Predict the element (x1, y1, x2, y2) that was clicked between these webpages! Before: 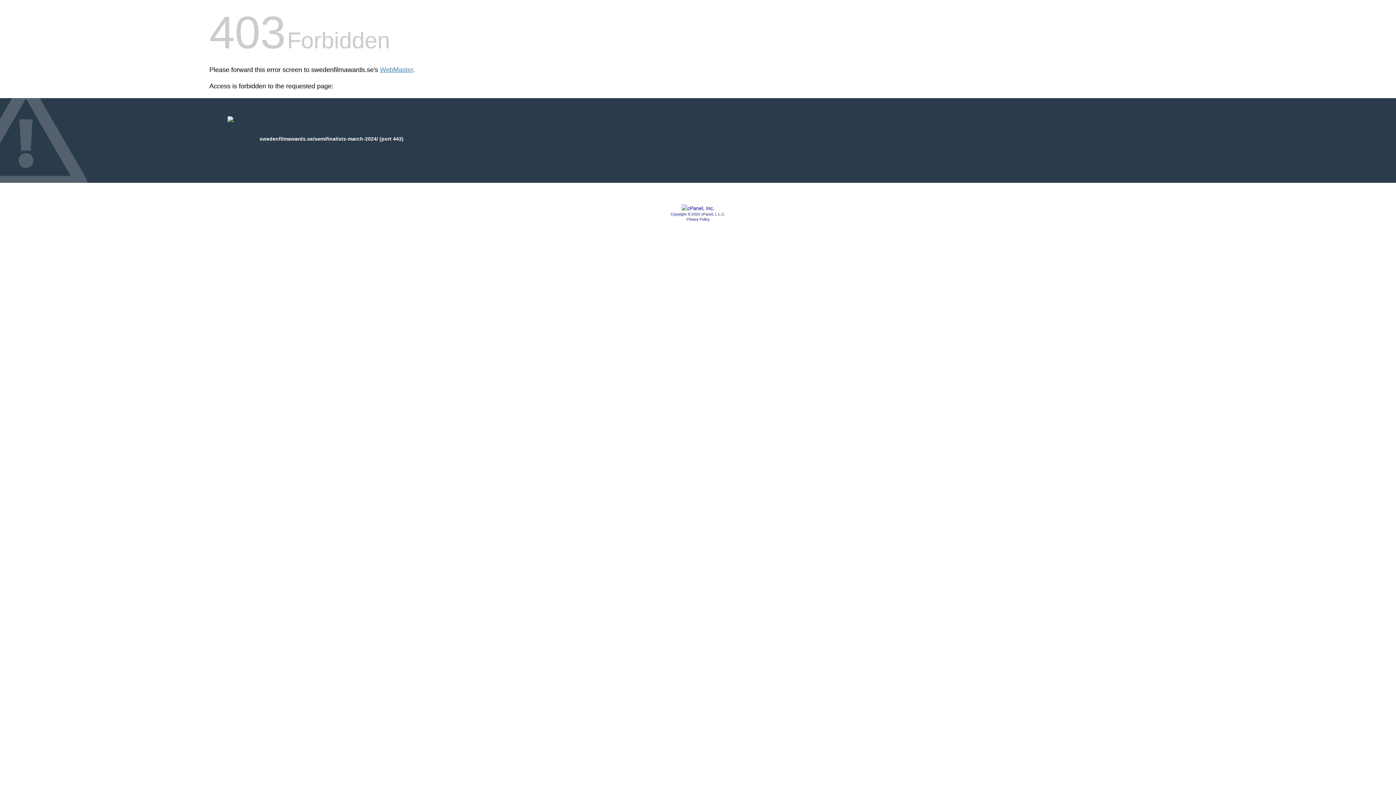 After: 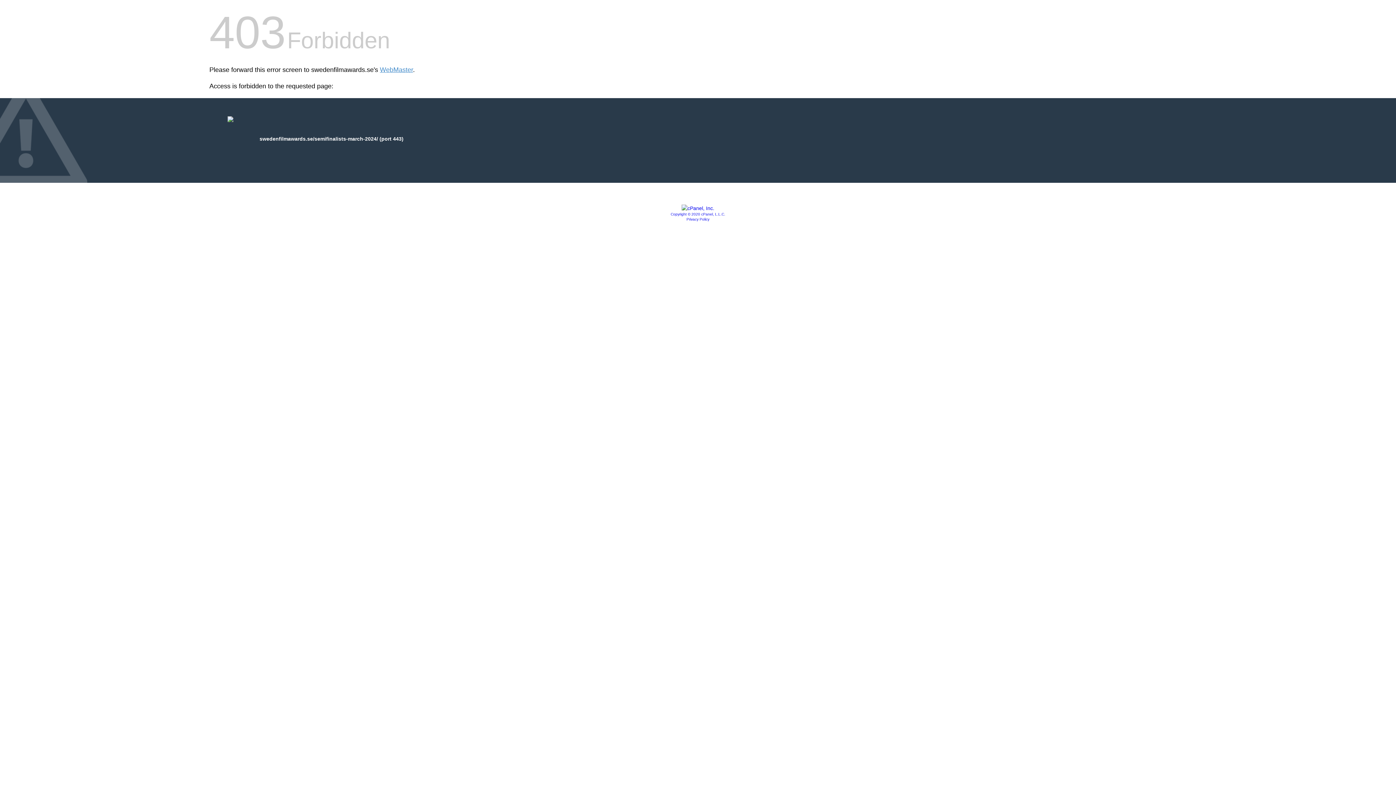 Action: bbox: (681, 205, 714, 211)